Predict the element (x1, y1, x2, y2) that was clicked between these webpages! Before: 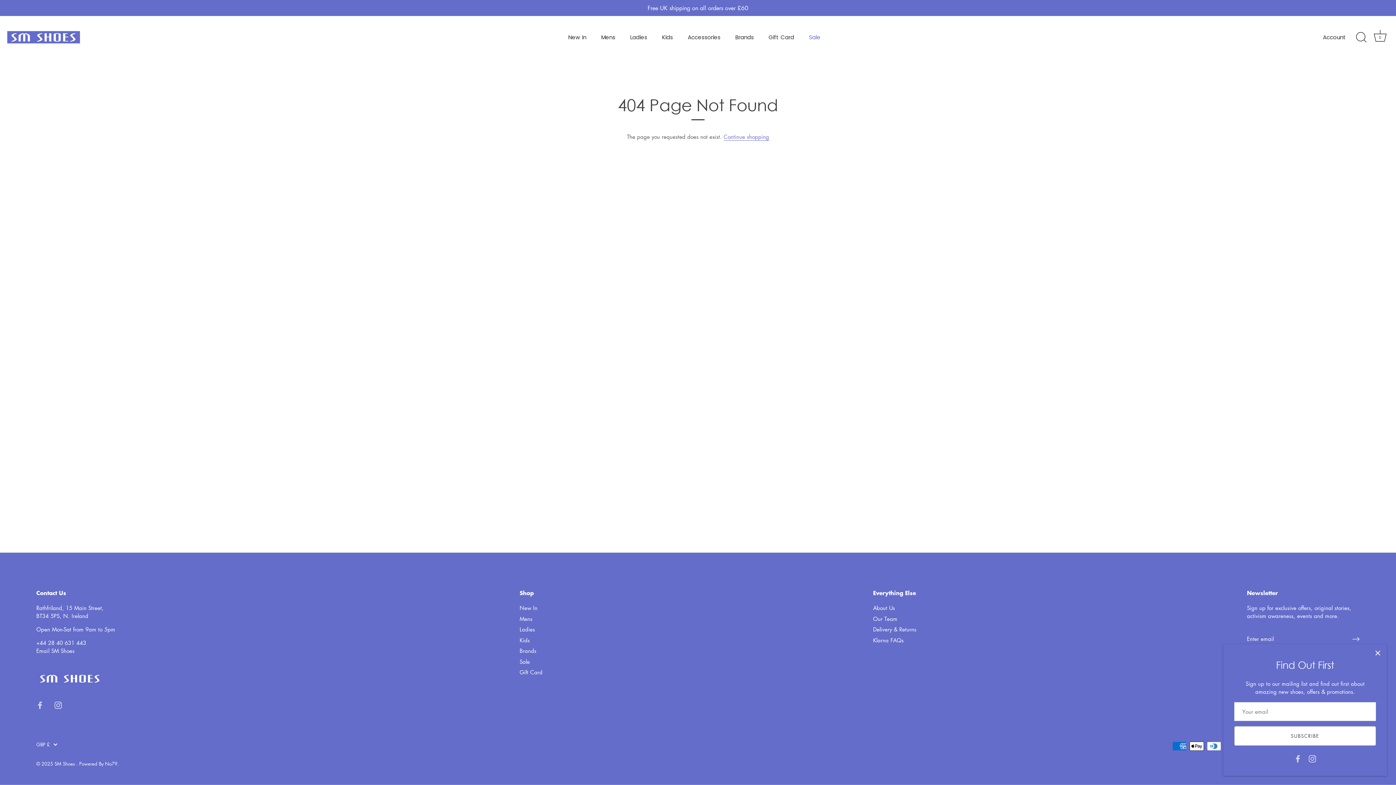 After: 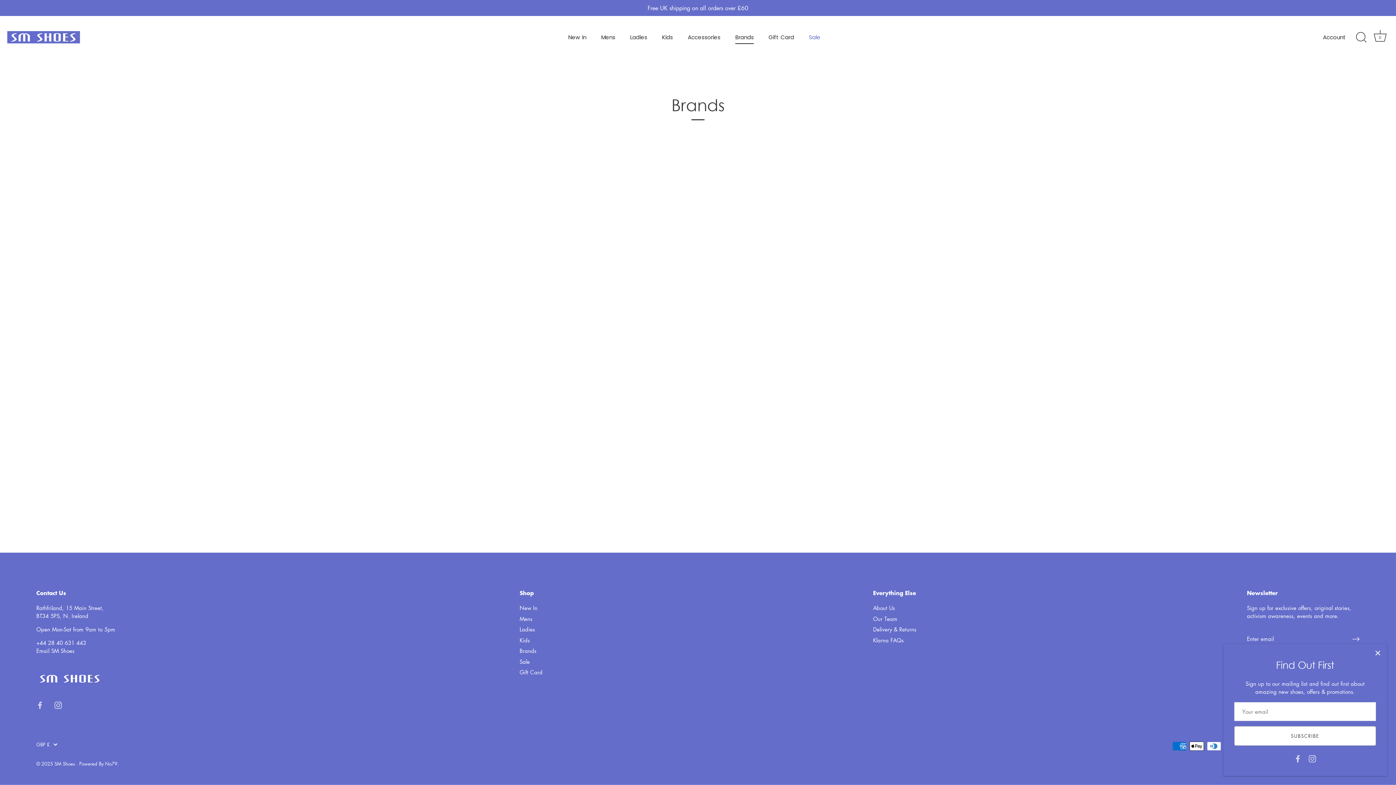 Action: label: Brands bbox: (728, 30, 760, 44)